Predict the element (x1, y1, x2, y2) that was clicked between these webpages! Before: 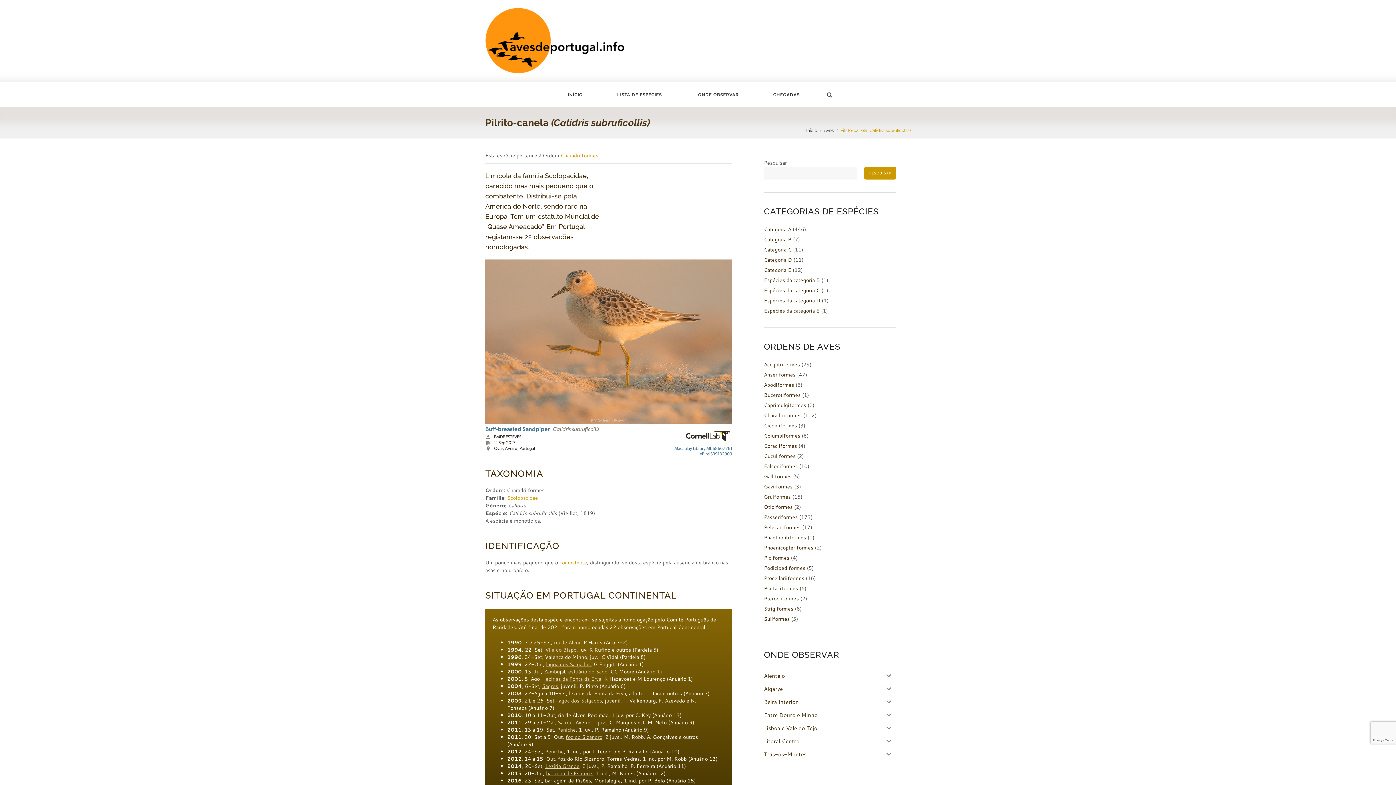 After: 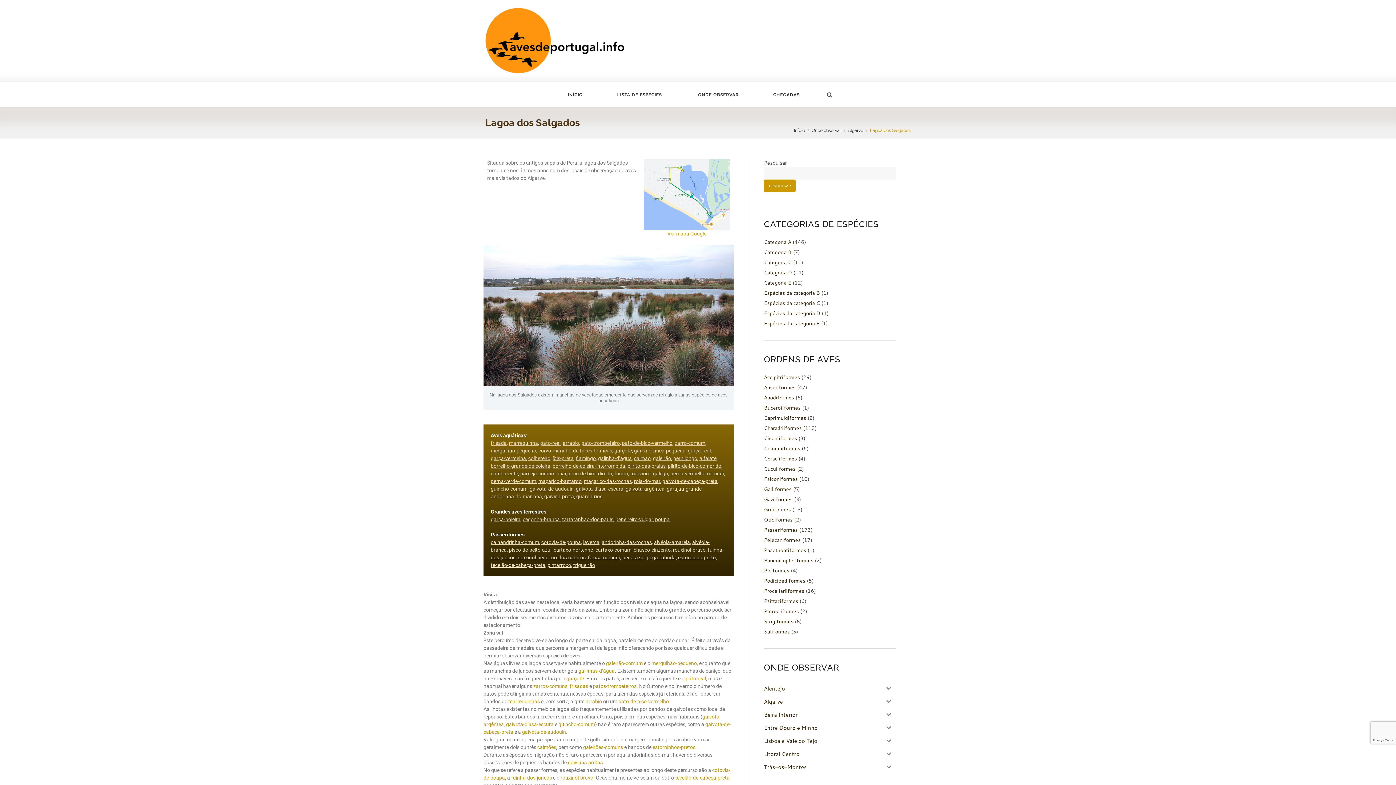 Action: label: lagoa dos Salgados bbox: (557, 697, 602, 704)